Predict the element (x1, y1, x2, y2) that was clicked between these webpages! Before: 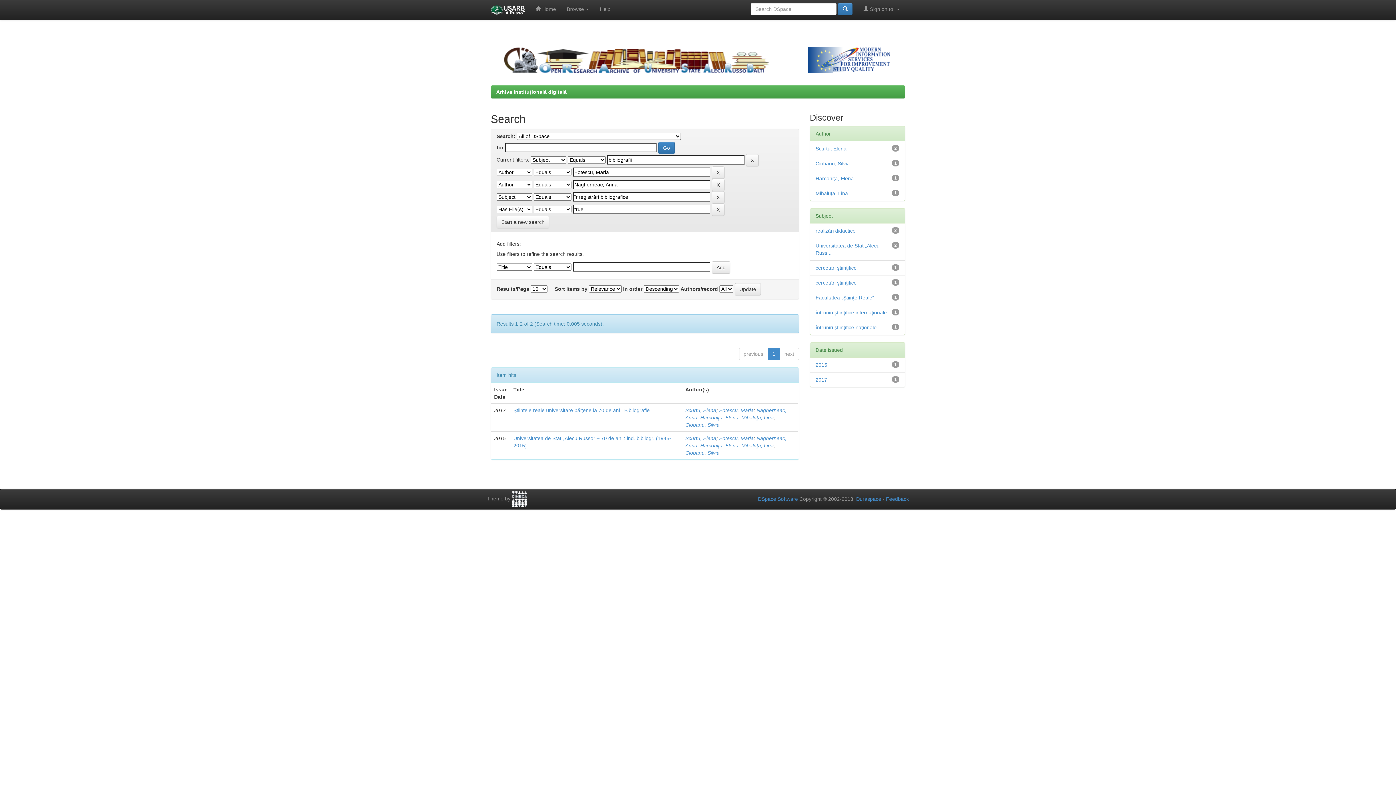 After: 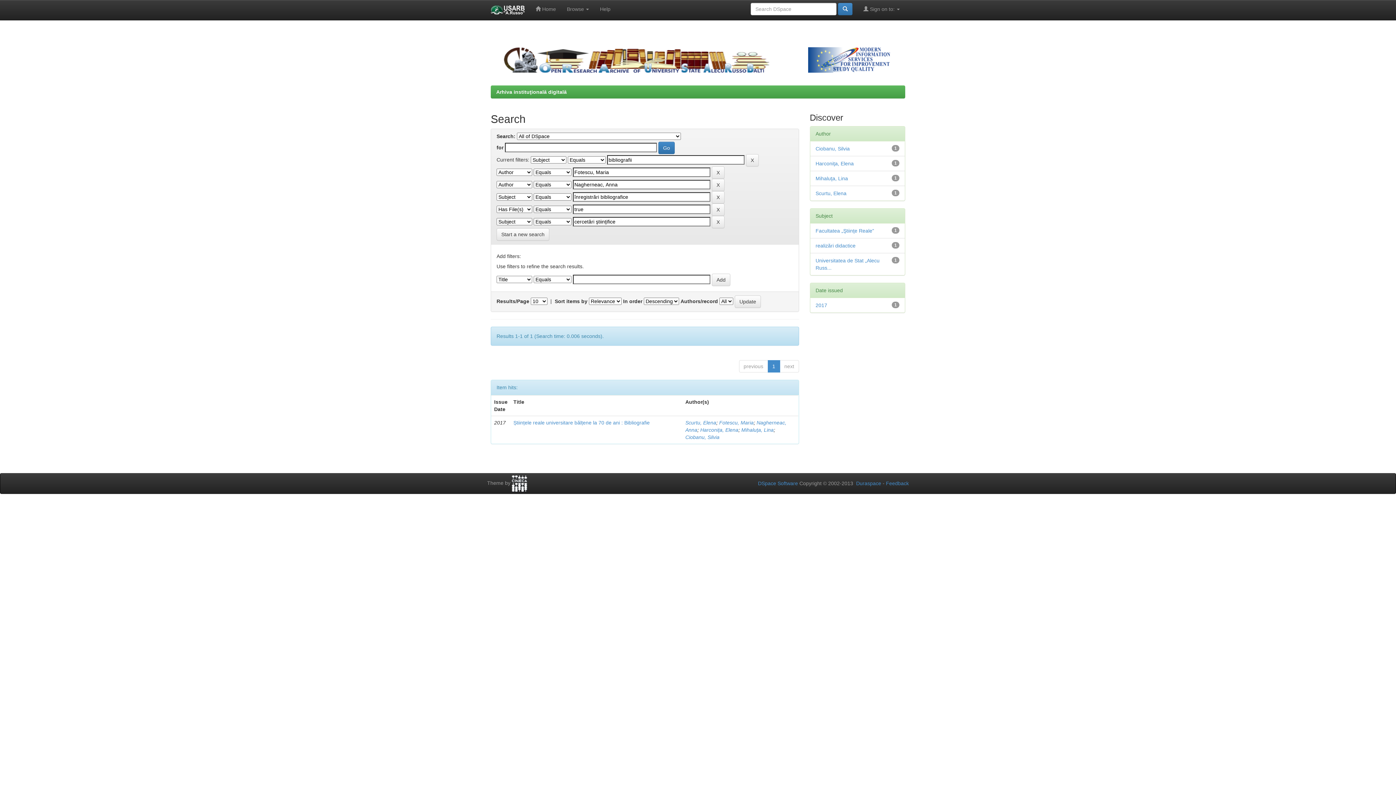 Action: label: cercetări ştiinţifice bbox: (815, 280, 856, 285)